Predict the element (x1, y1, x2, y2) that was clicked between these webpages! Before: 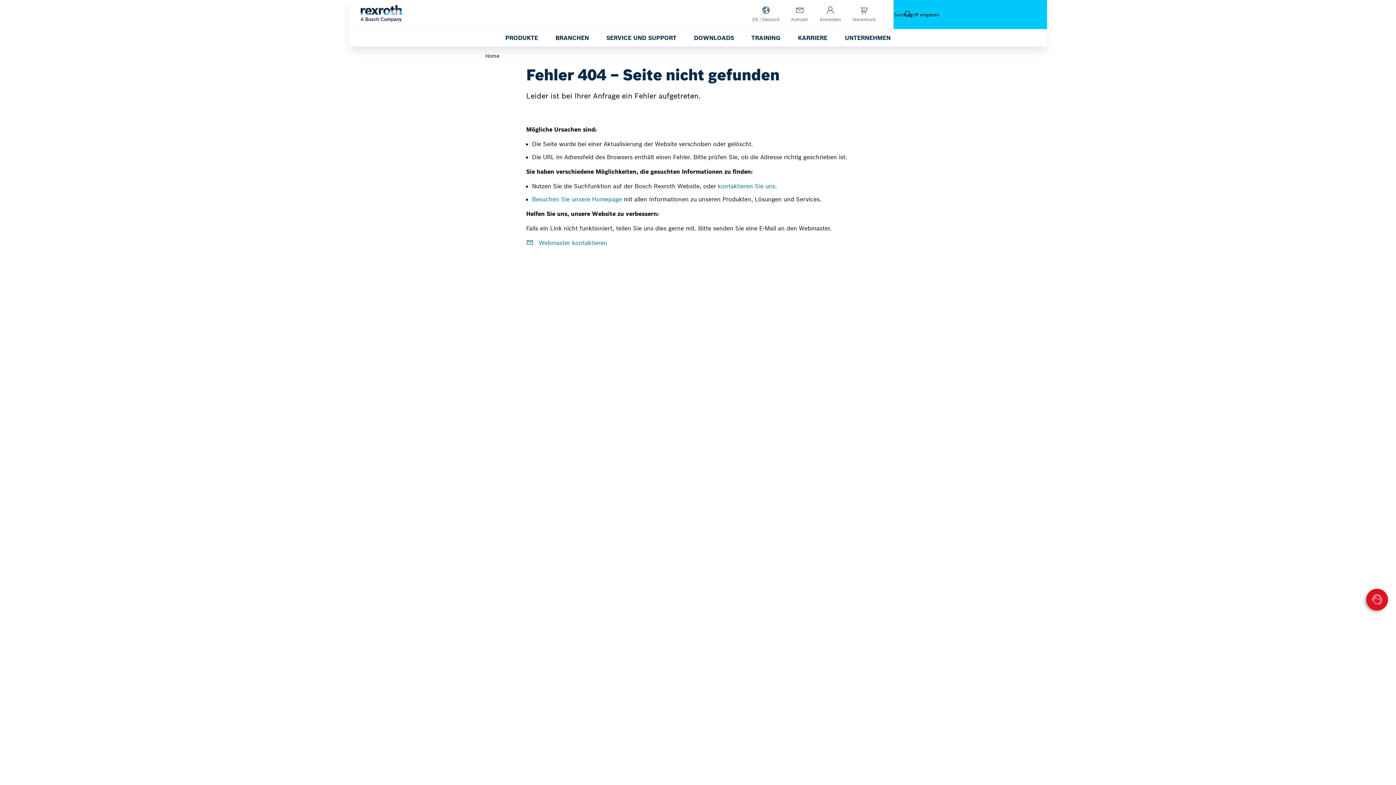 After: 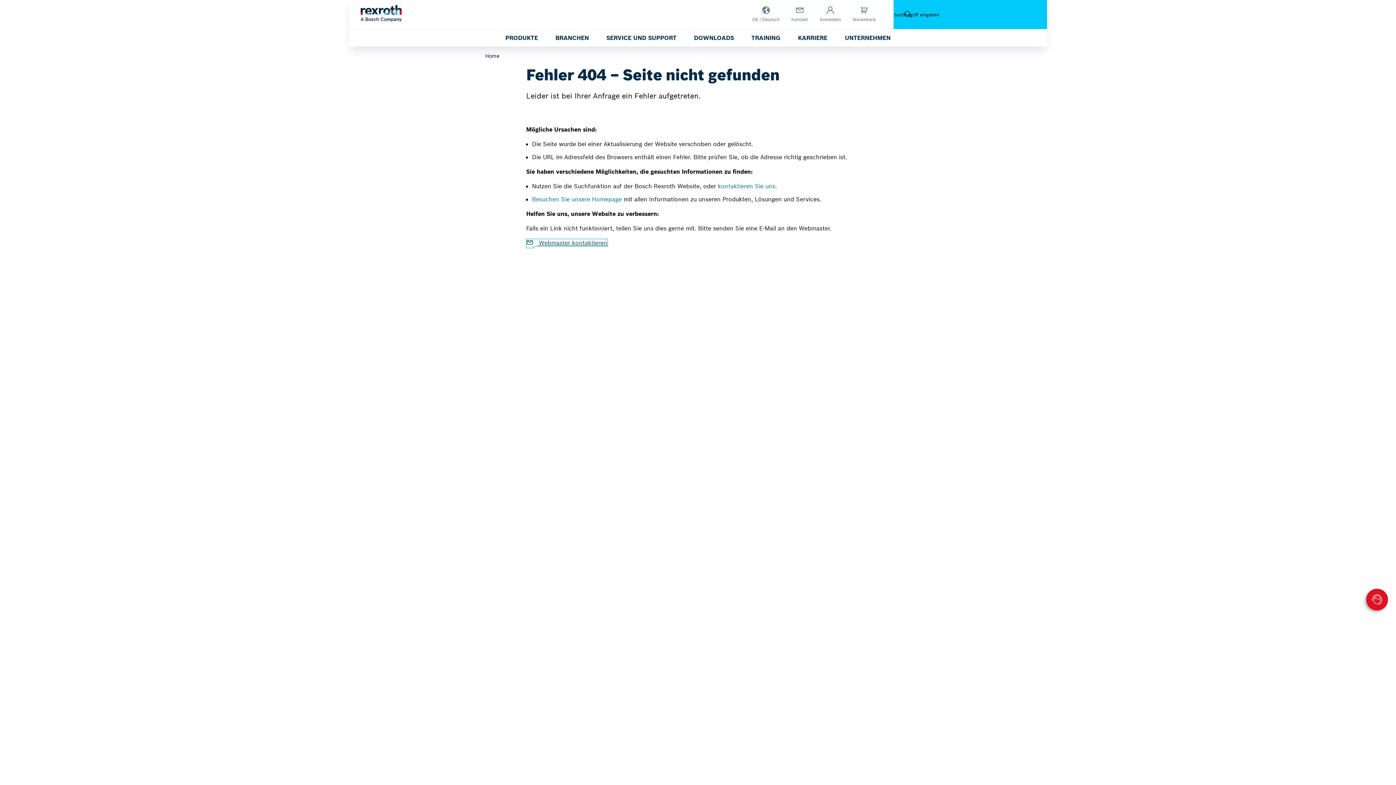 Action: bbox: (526, 239, 607, 246) label:  Webmaster kontaktieren